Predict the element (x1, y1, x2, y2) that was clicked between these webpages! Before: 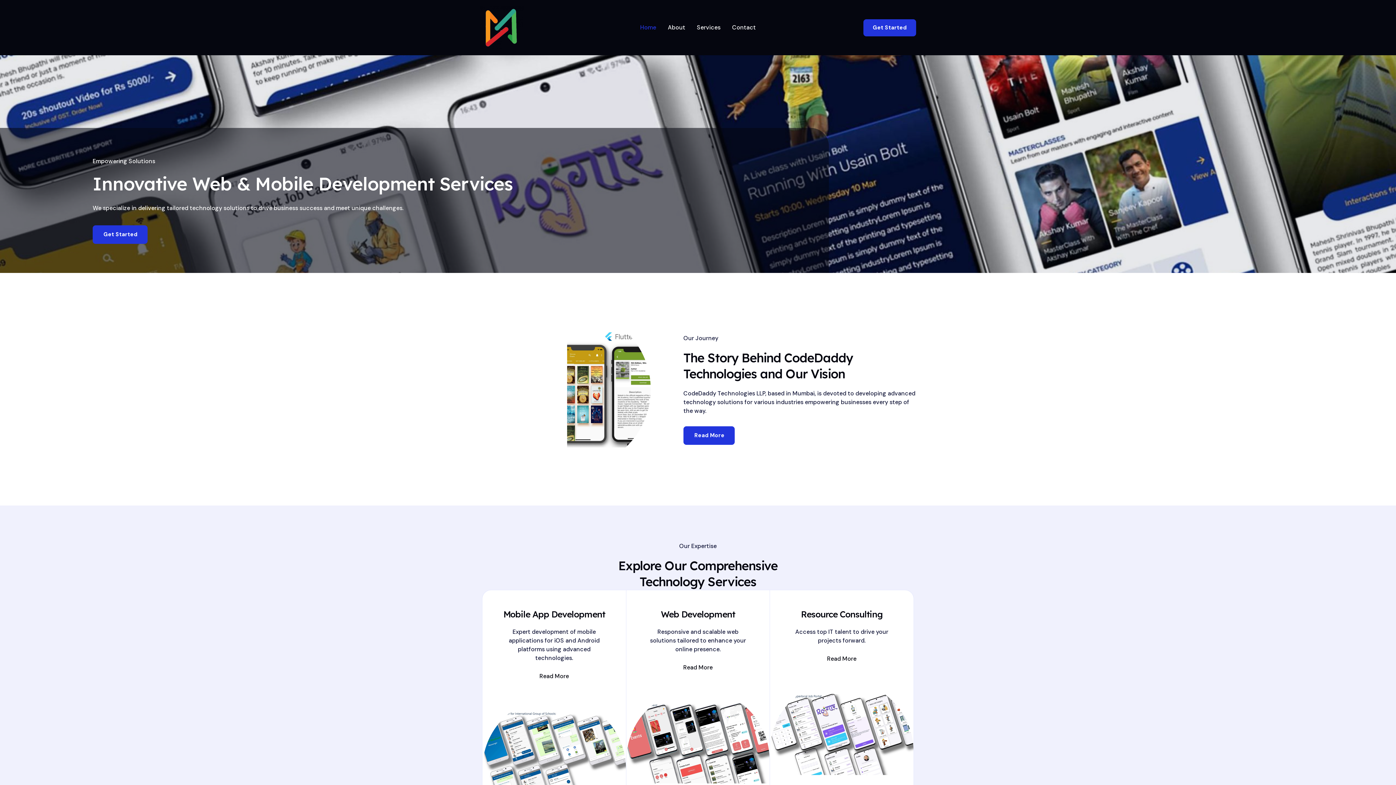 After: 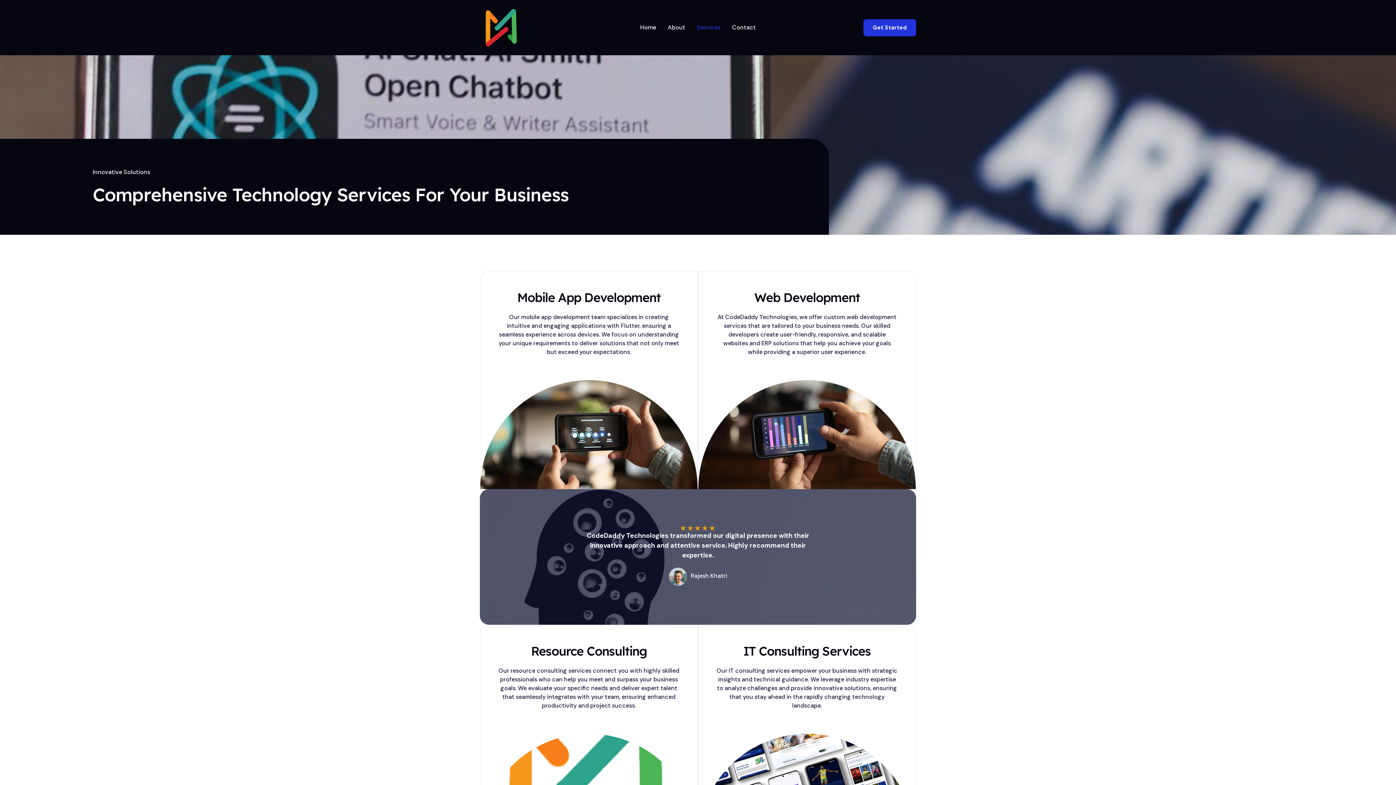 Action: bbox: (683, 665, 712, 670) label: Read More